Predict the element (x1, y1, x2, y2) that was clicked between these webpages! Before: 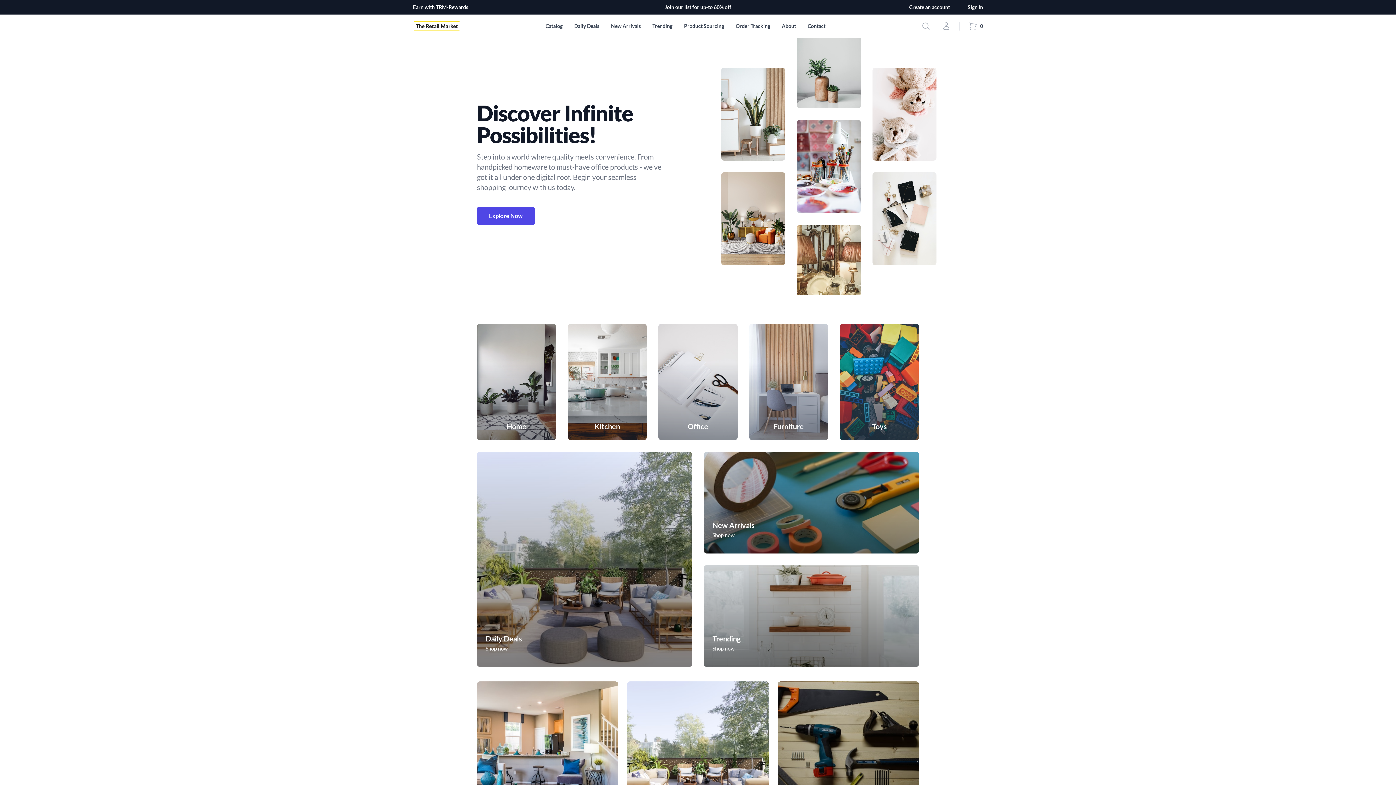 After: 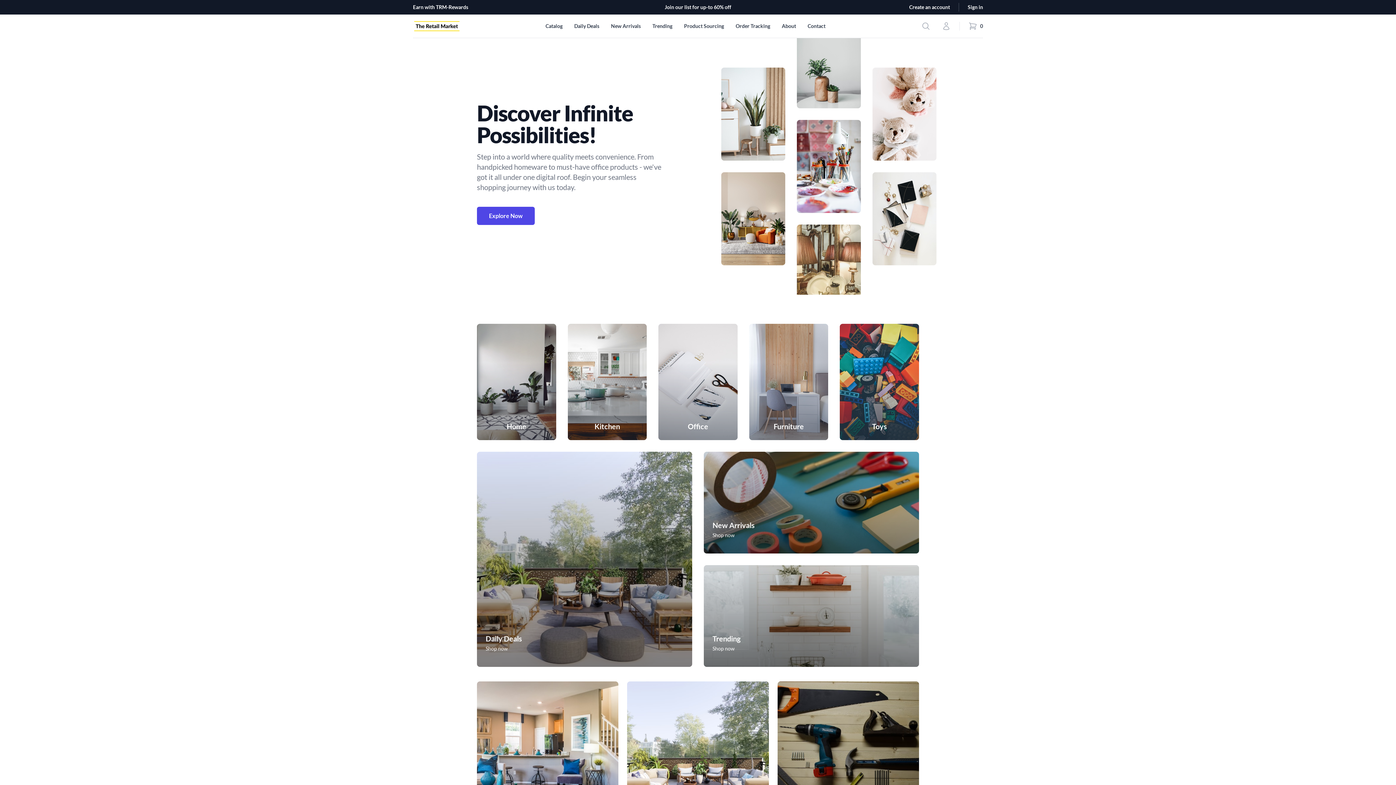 Action: label: The Retail Market bbox: (413, 17, 461, 34)